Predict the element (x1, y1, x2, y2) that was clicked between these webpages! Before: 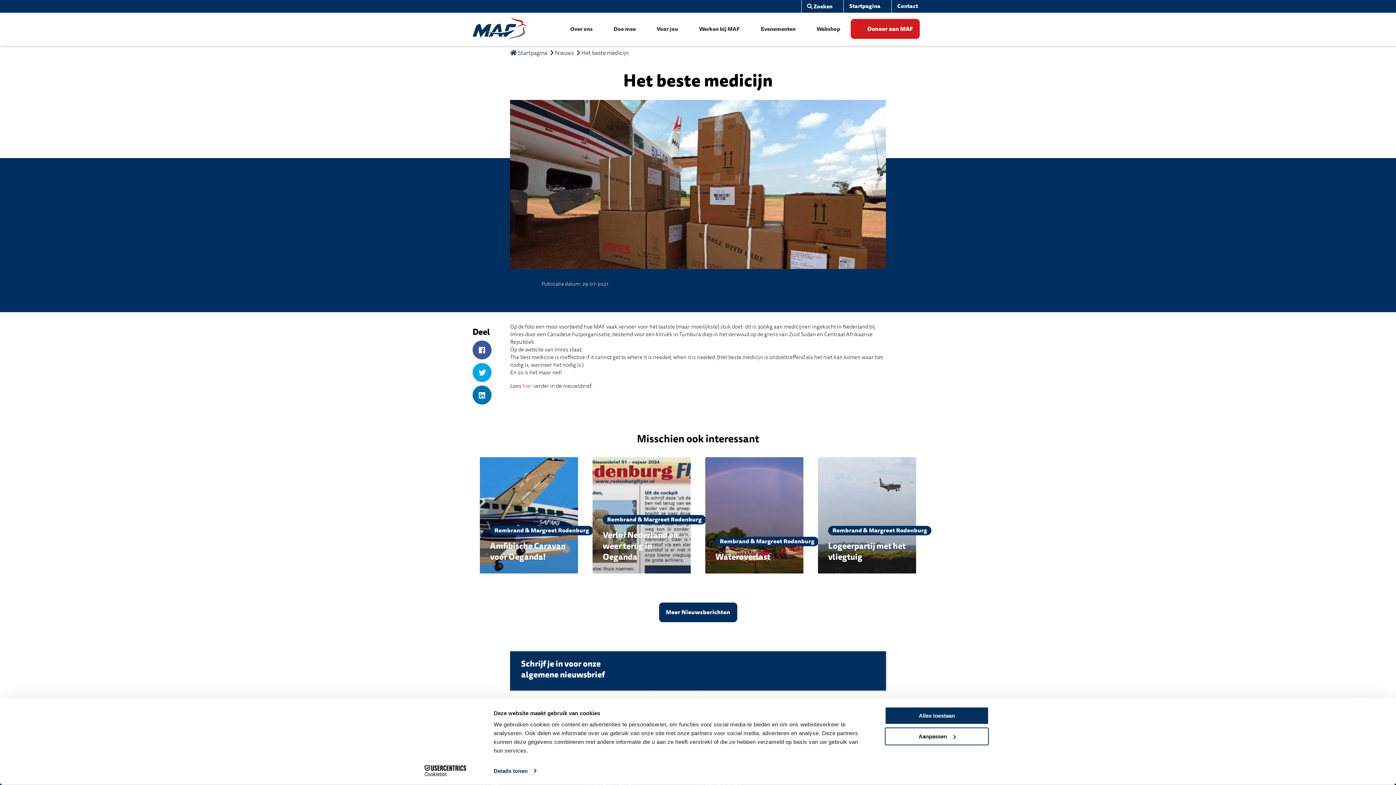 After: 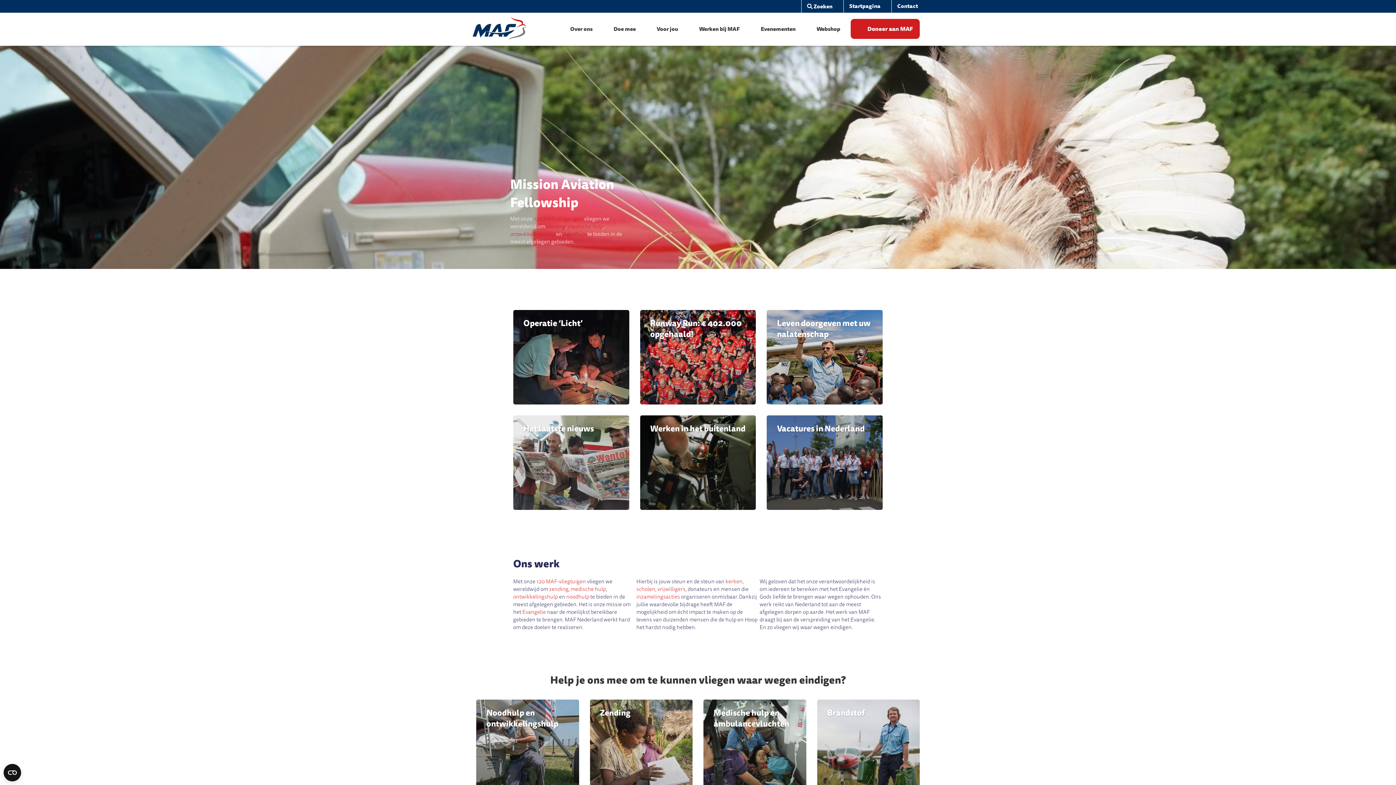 Action: label: Startpagina bbox: (843, 0, 886, 12)